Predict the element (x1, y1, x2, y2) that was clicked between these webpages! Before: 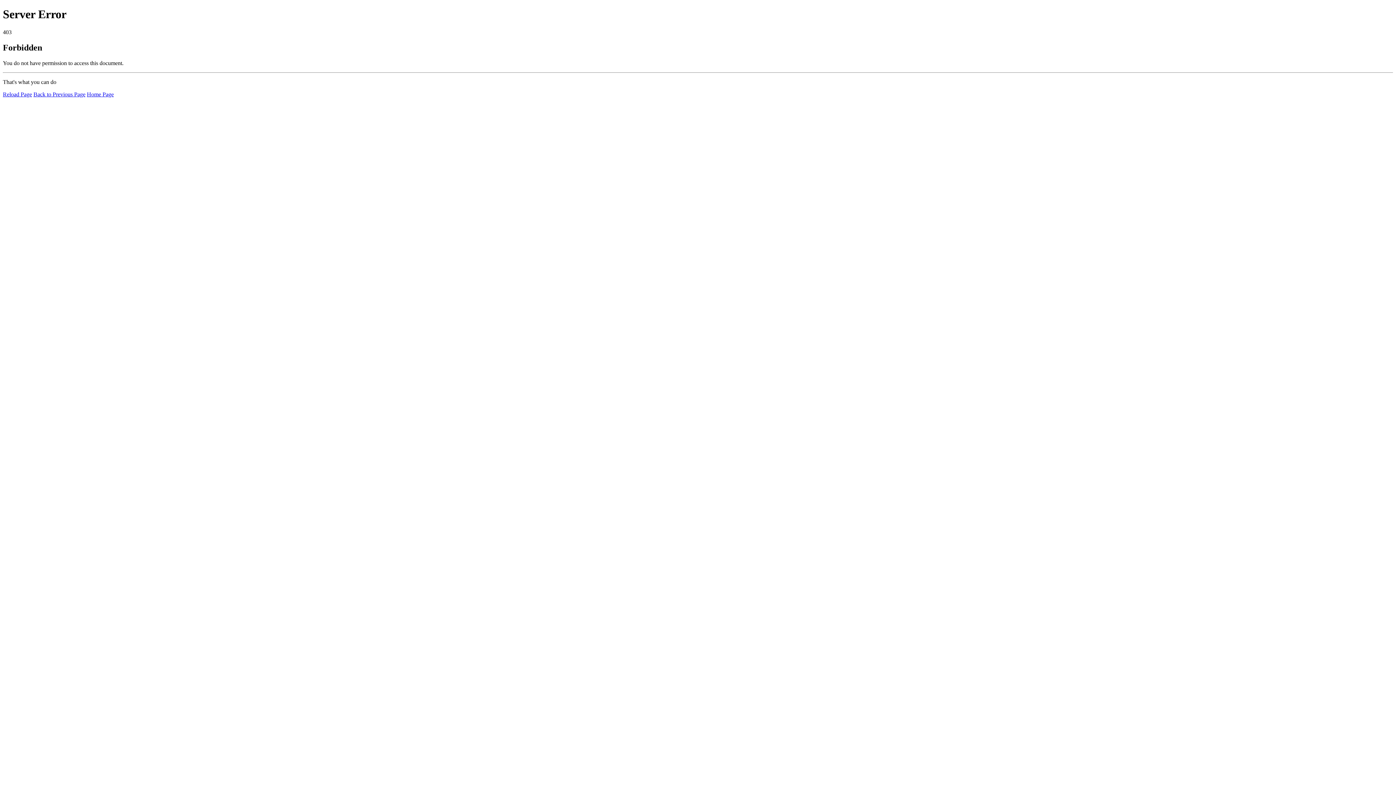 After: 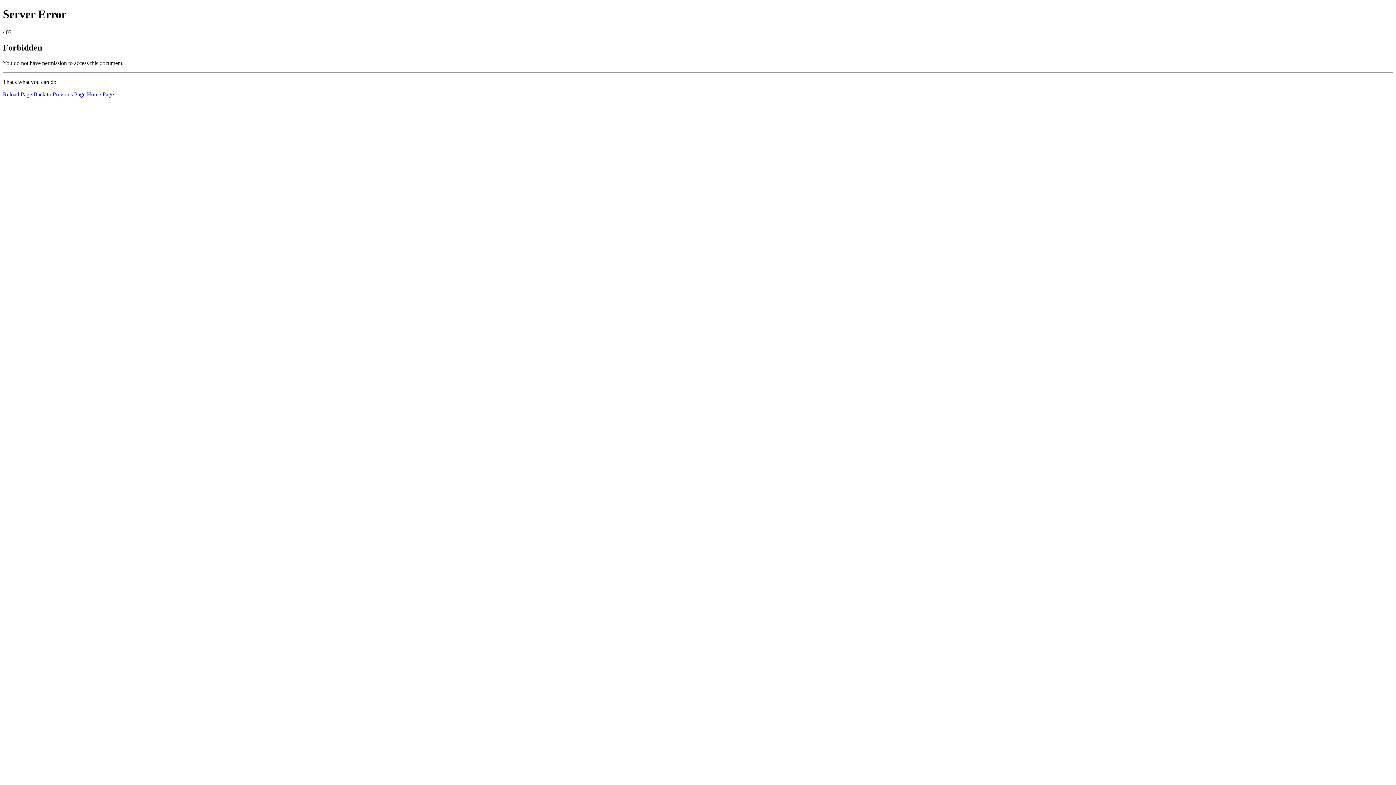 Action: bbox: (2, 91, 32, 97) label: Reload Page